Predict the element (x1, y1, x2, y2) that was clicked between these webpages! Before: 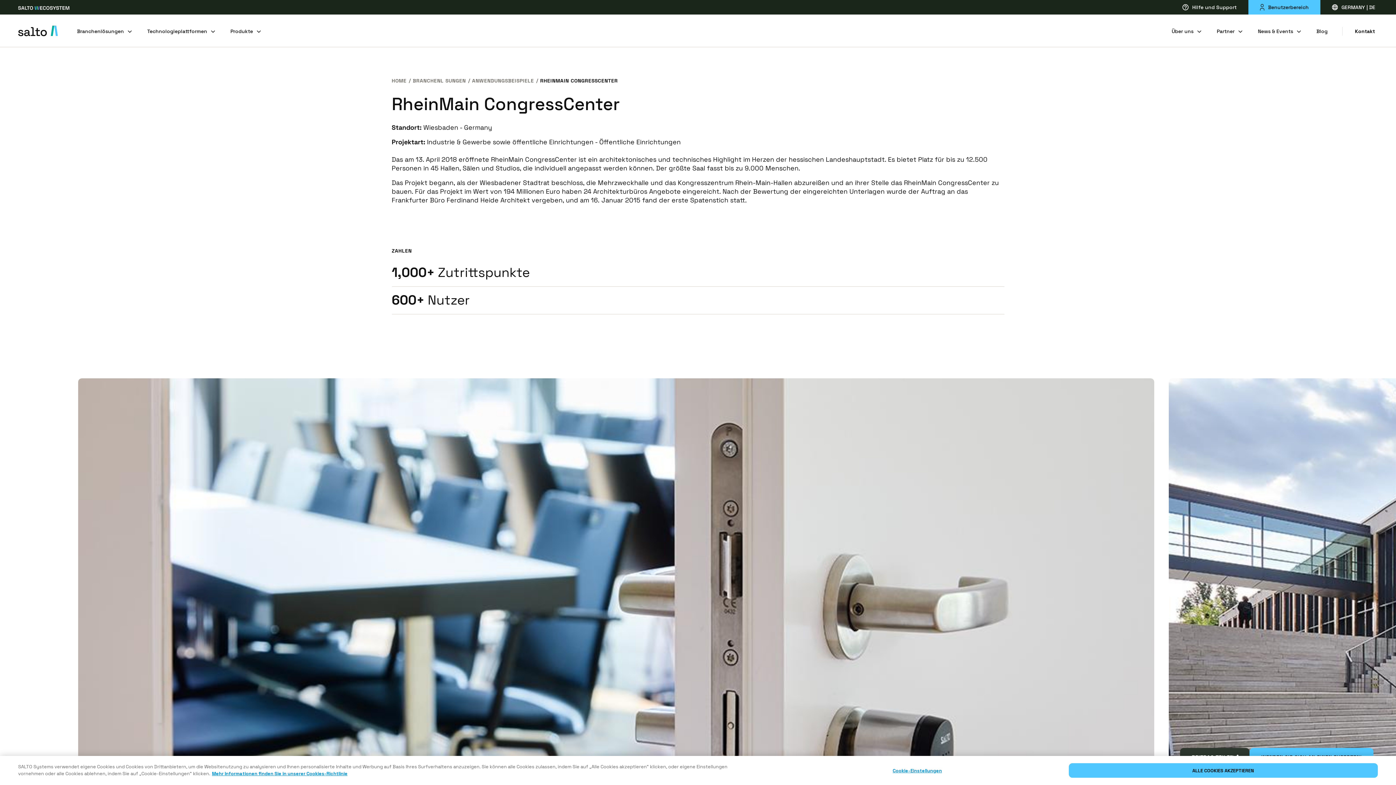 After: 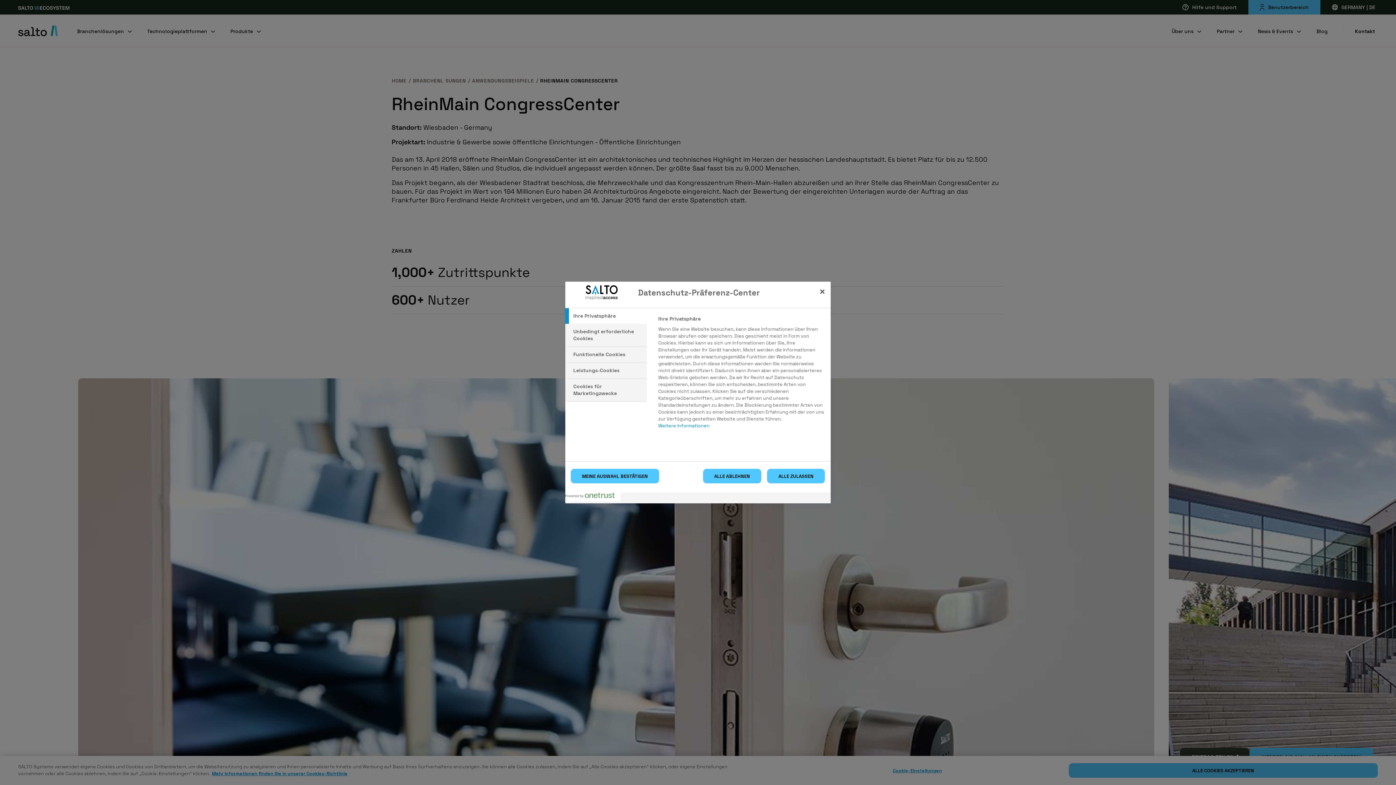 Action: label: Cookie-Einstellungen bbox: (766, 763, 1068, 778)